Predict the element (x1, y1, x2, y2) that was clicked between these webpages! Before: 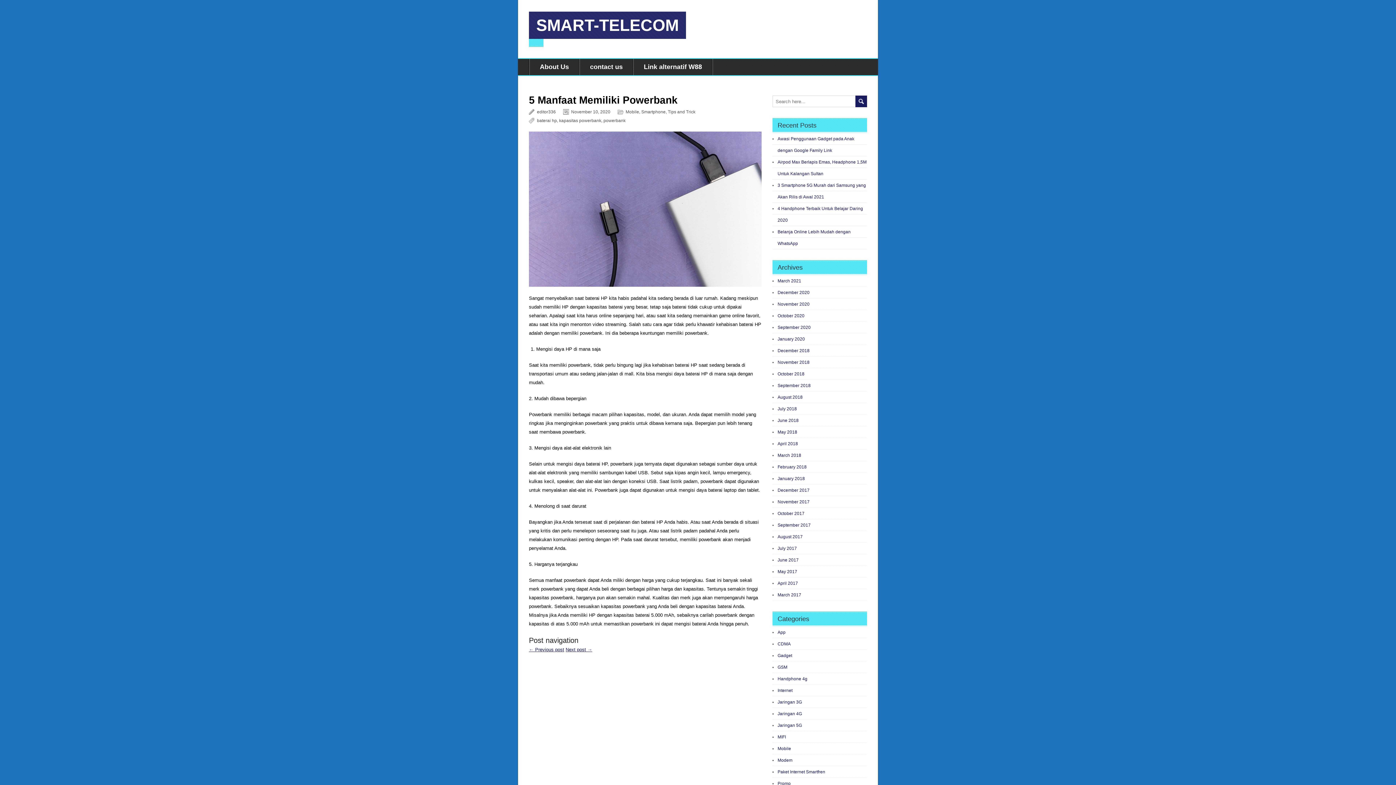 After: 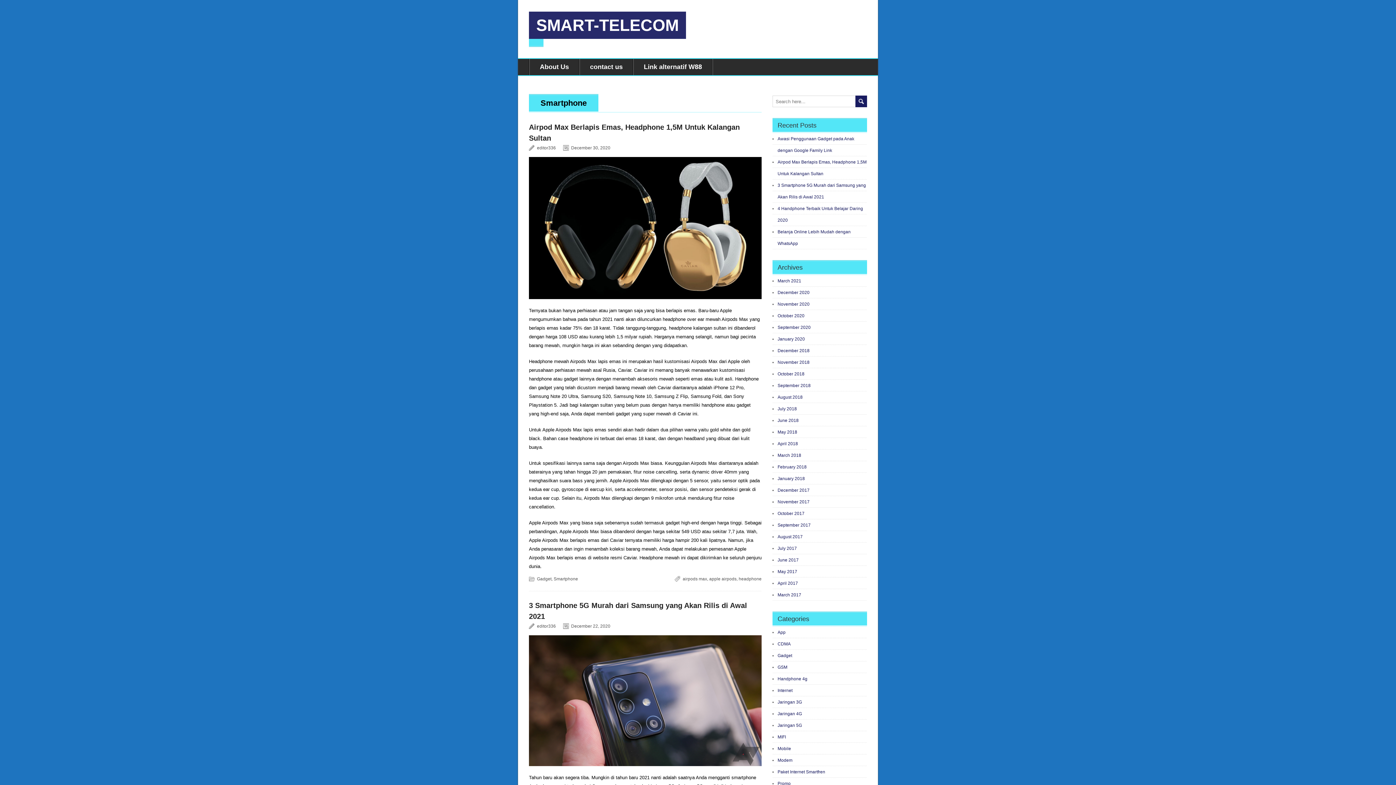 Action: label: Smartphone bbox: (641, 109, 665, 114)